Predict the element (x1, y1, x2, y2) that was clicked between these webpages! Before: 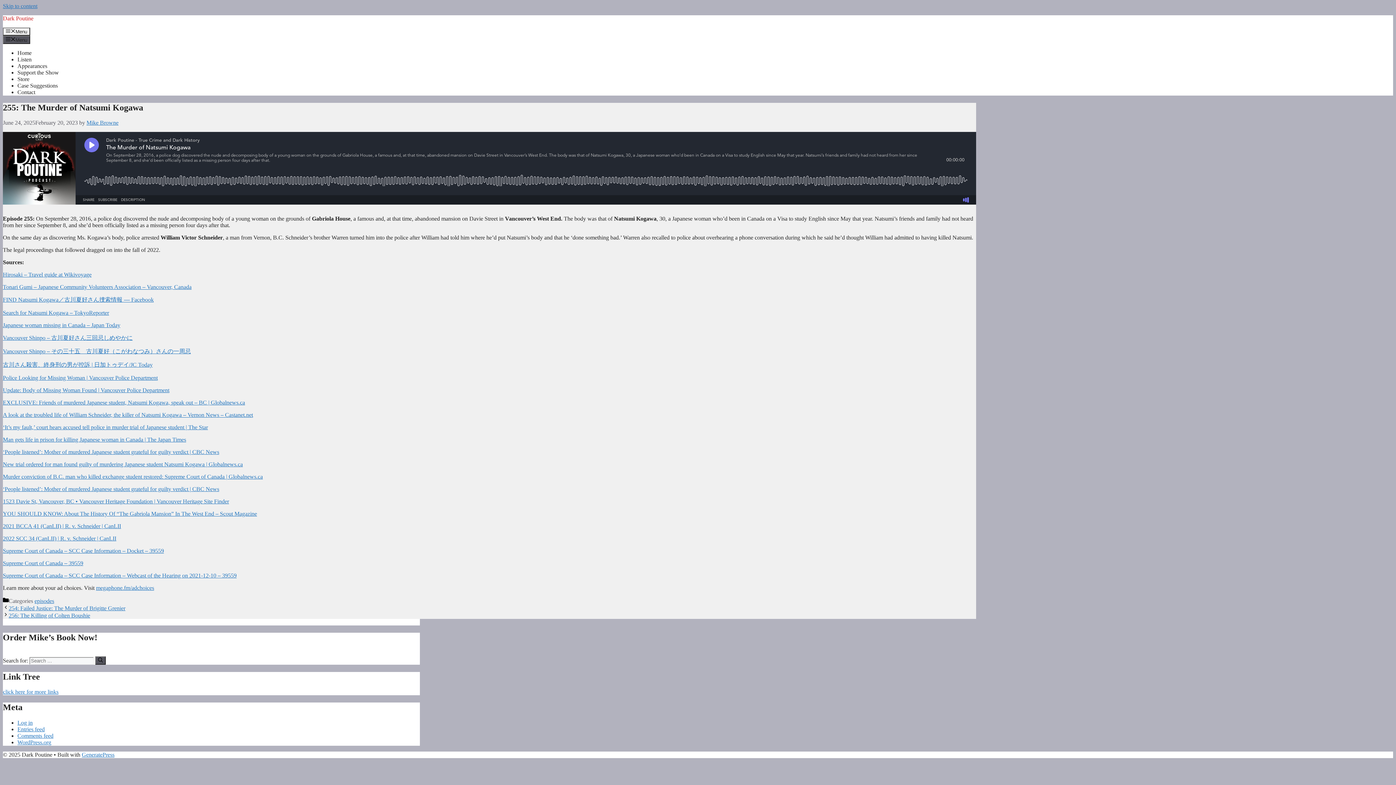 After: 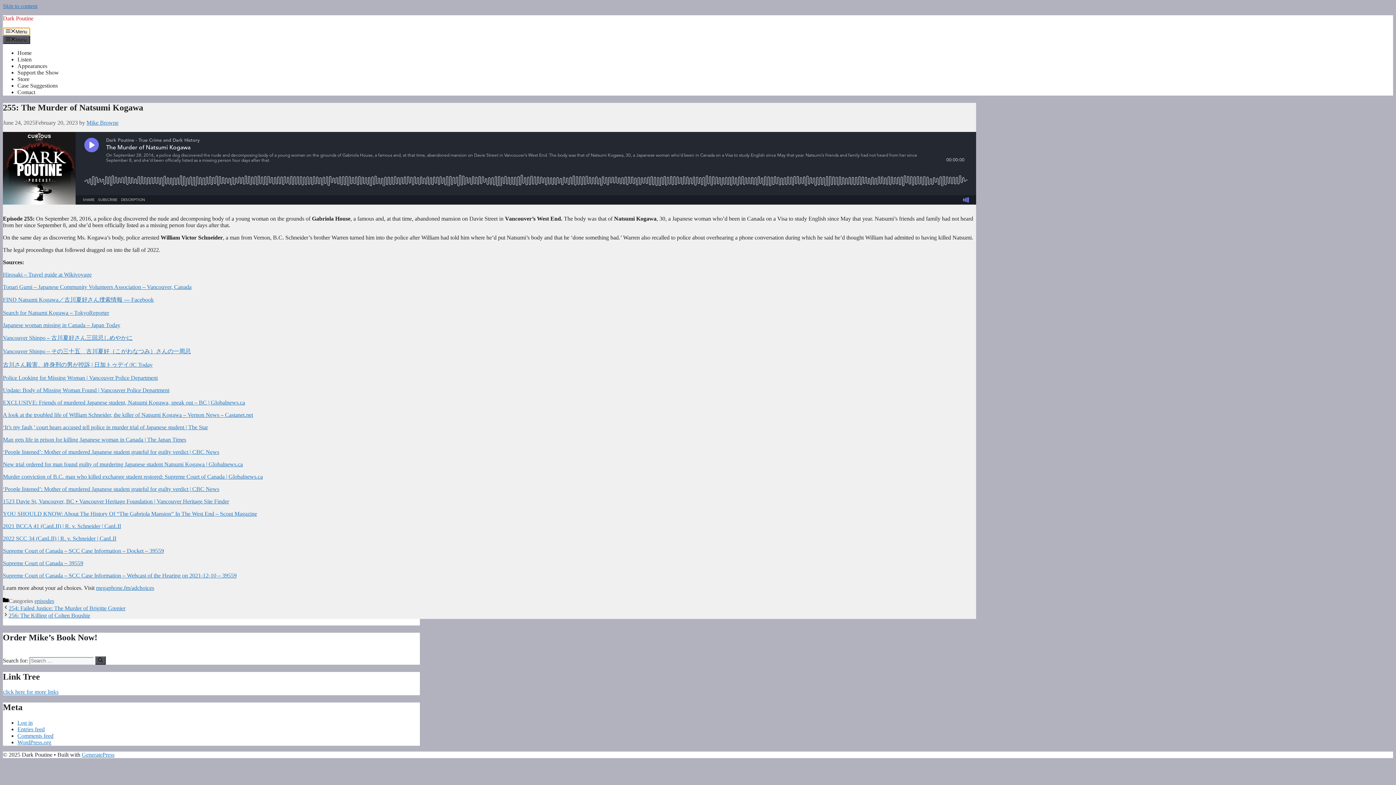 Action: label: Menu bbox: (2, 27, 30, 35)